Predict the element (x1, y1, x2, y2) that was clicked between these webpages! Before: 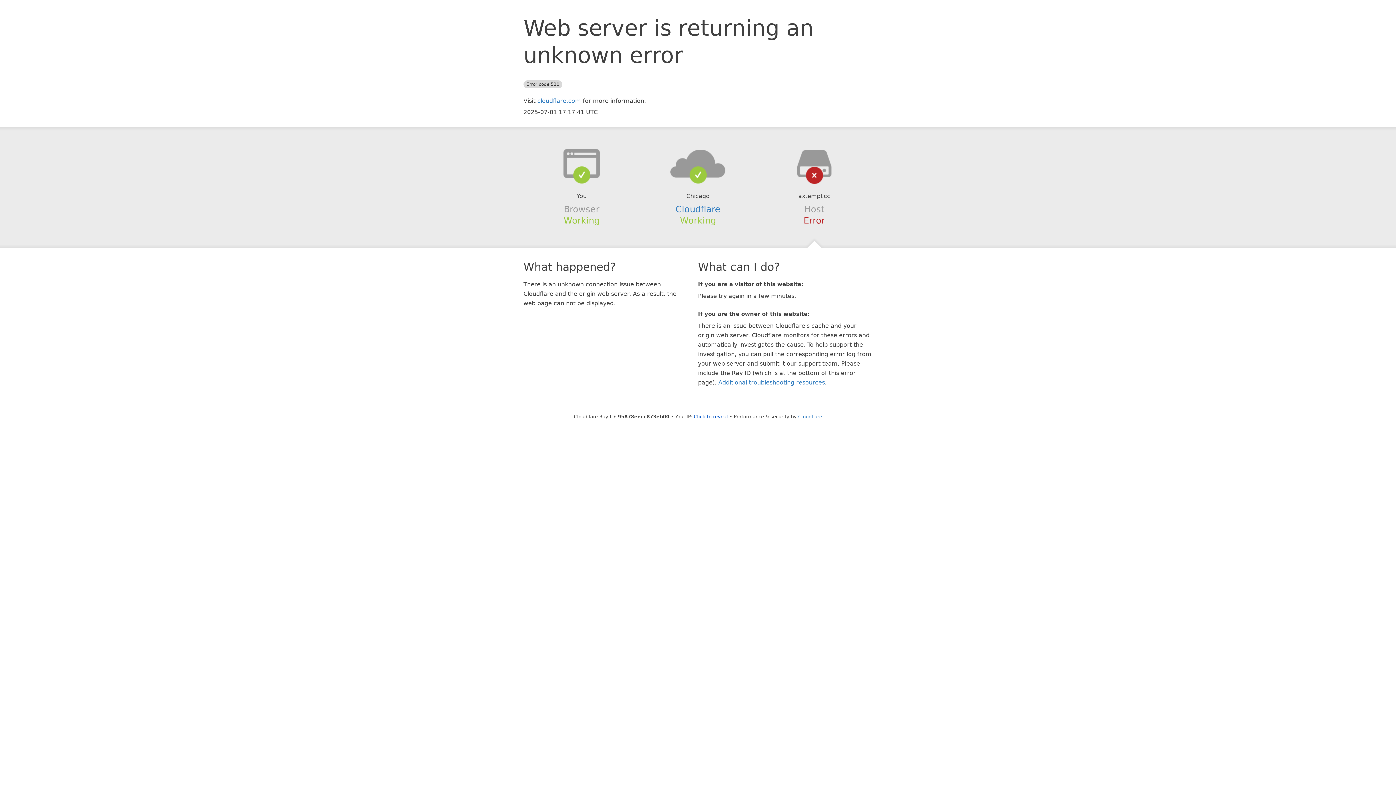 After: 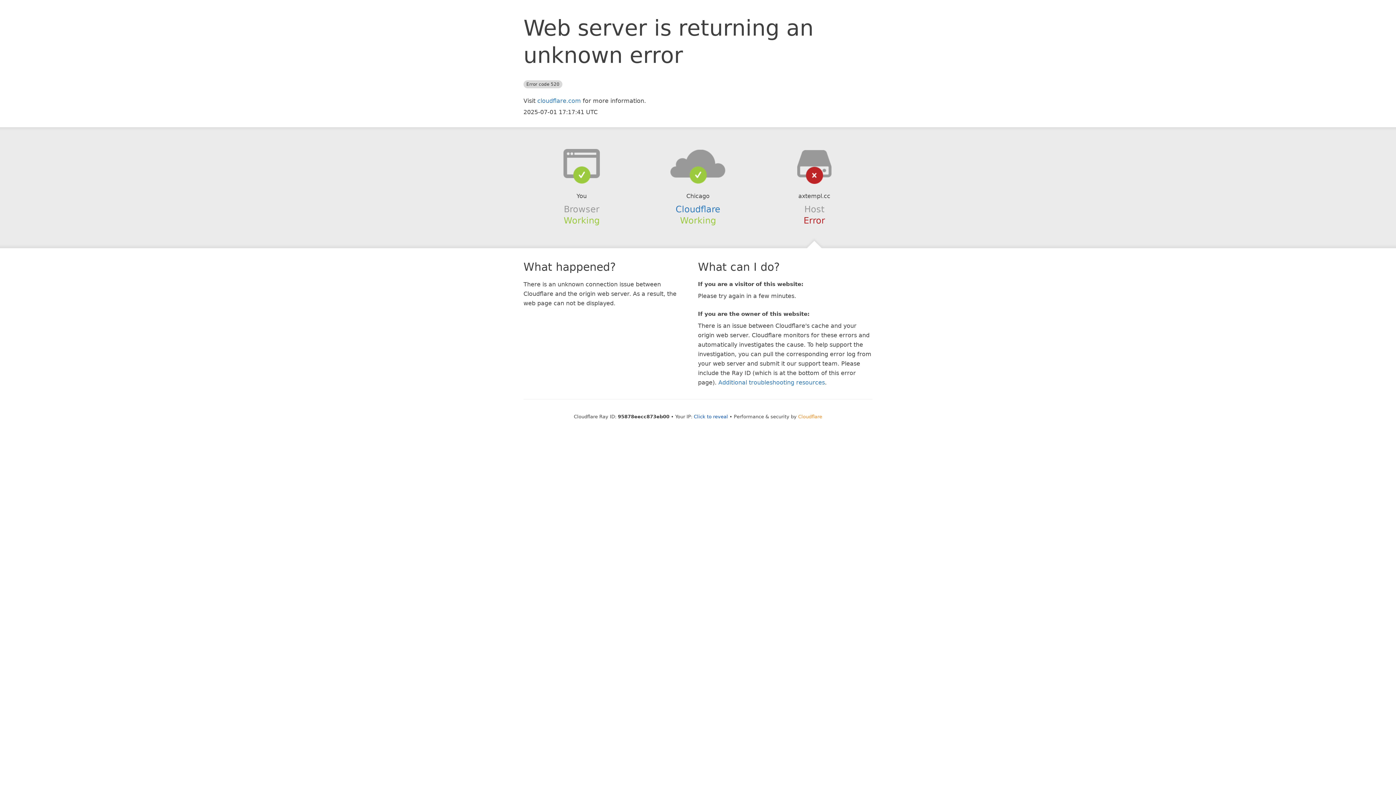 Action: bbox: (798, 414, 822, 419) label: Cloudflare